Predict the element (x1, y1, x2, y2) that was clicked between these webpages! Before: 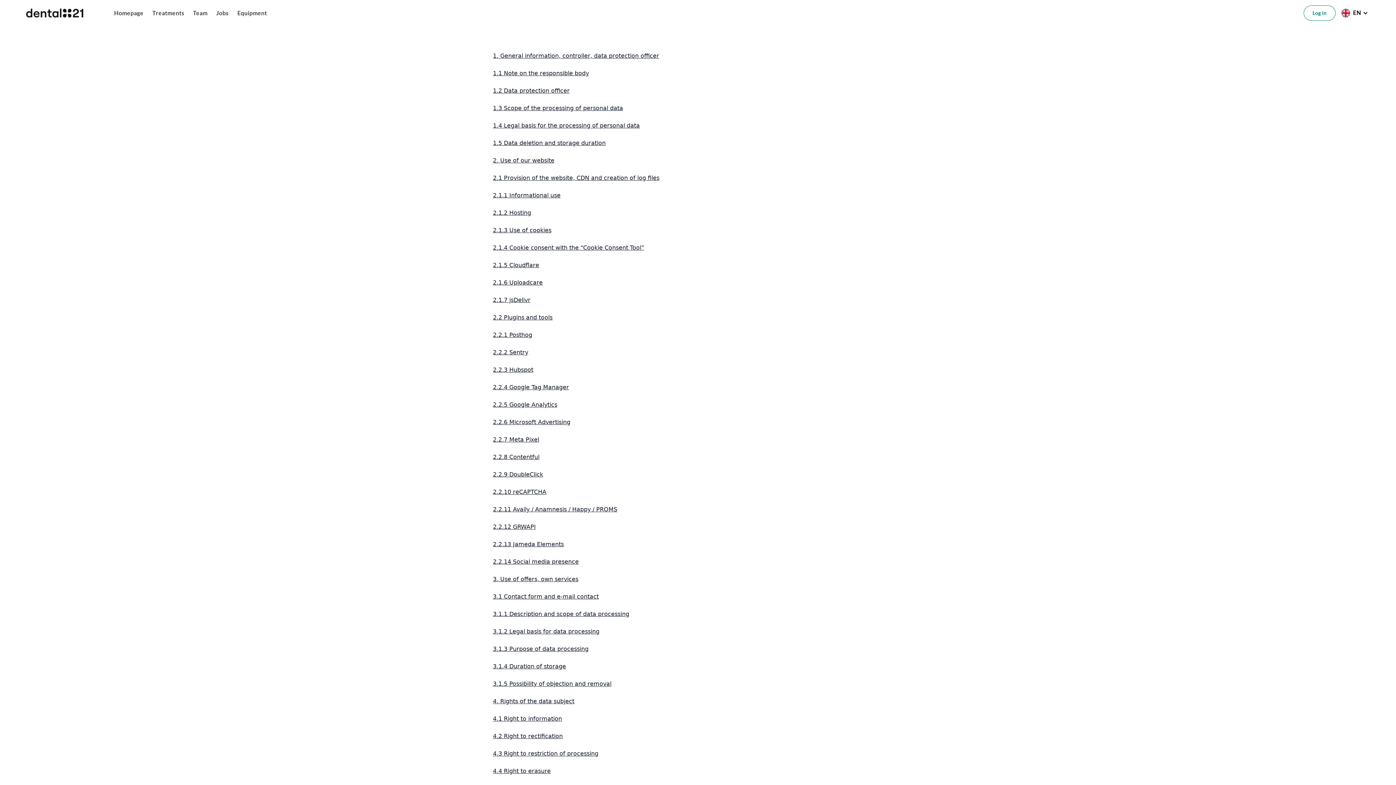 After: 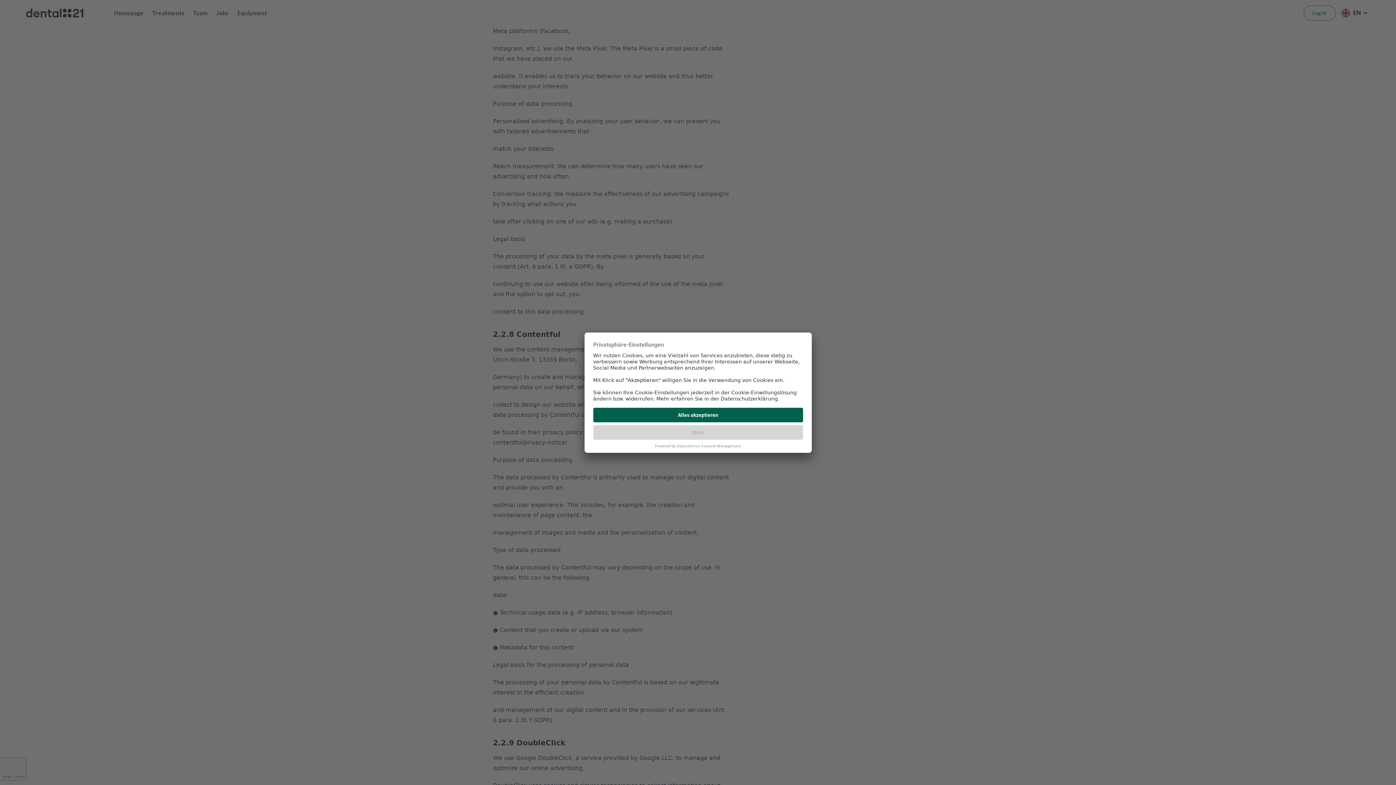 Action: bbox: (493, 436, 539, 443) label: 2.2.7 Meta Pixel